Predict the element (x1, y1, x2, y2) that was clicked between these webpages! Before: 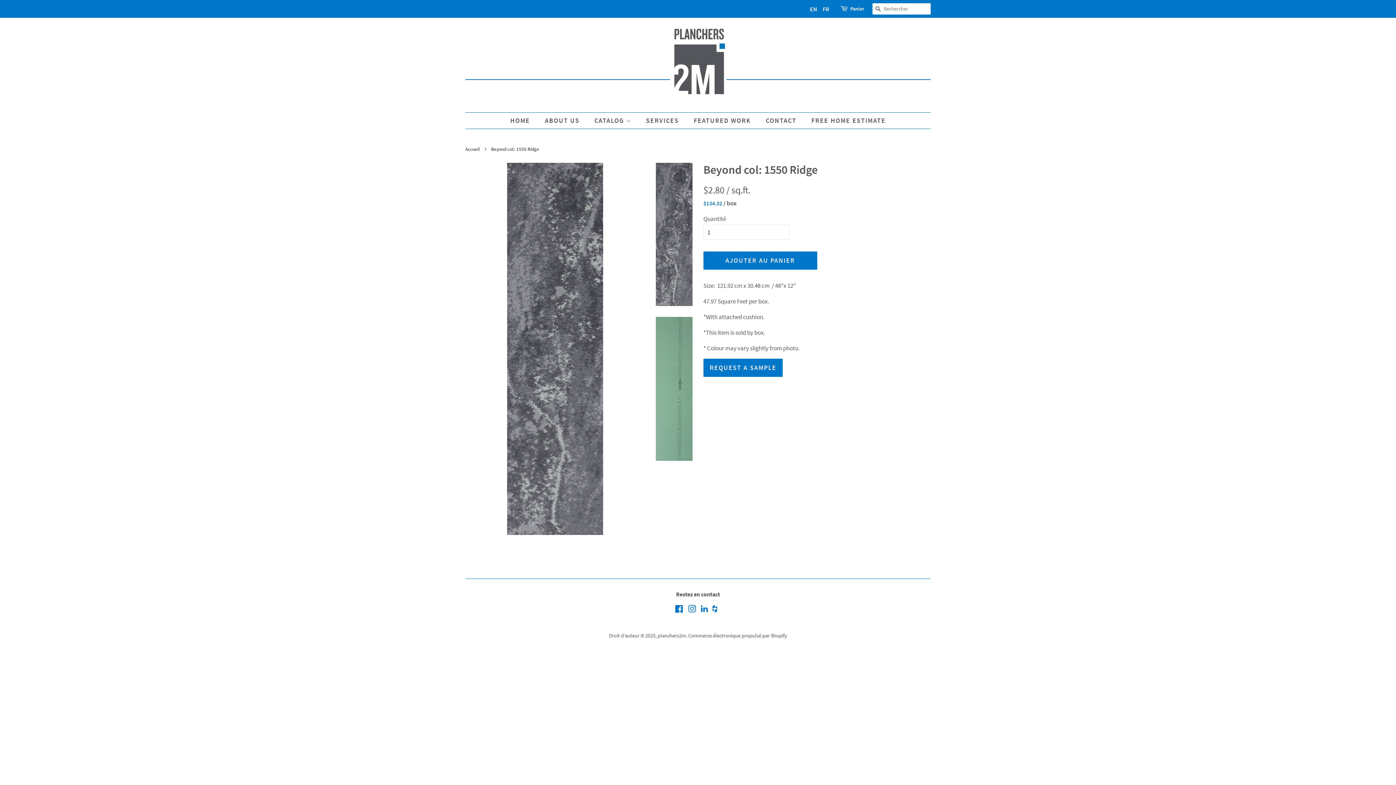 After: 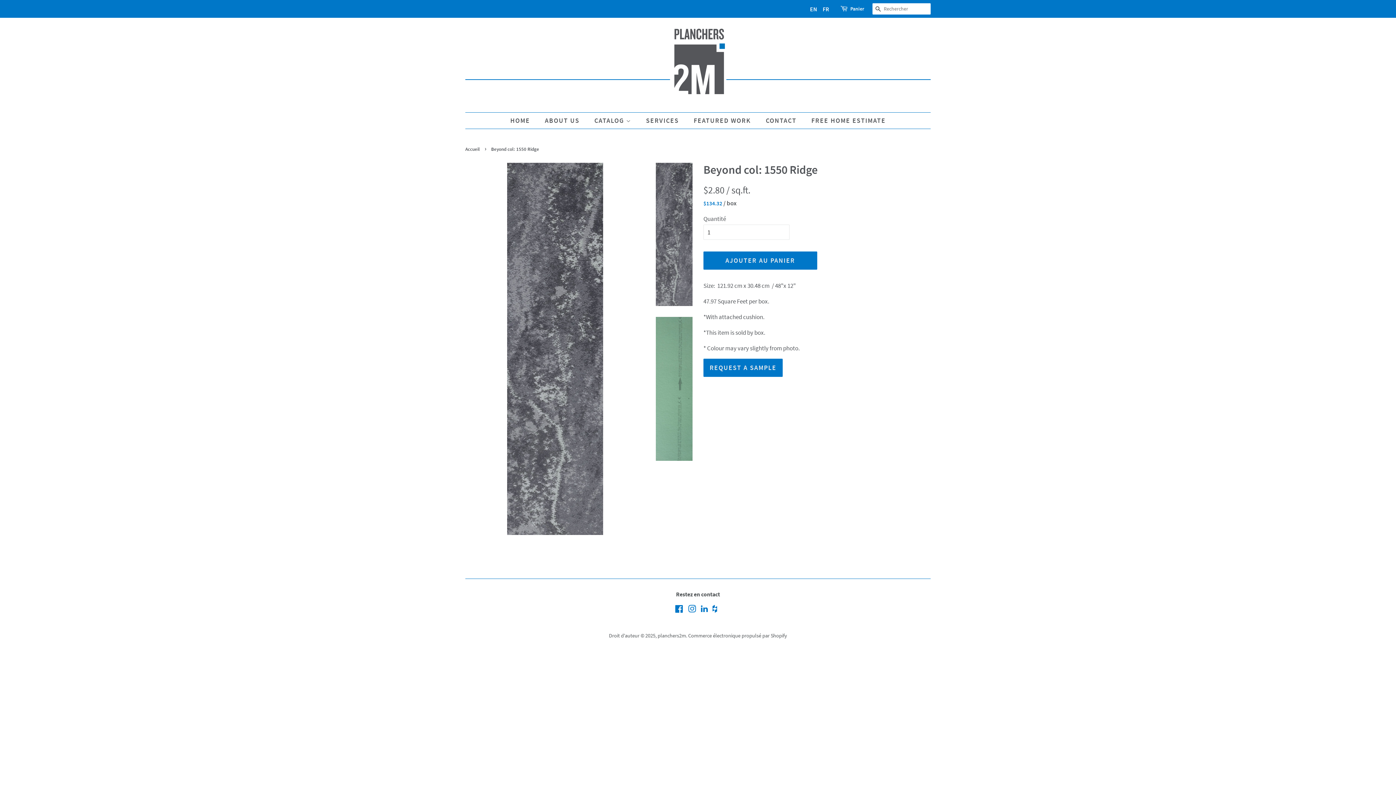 Action: label: REQUEST A SAMPLE bbox: (703, 358, 782, 377)